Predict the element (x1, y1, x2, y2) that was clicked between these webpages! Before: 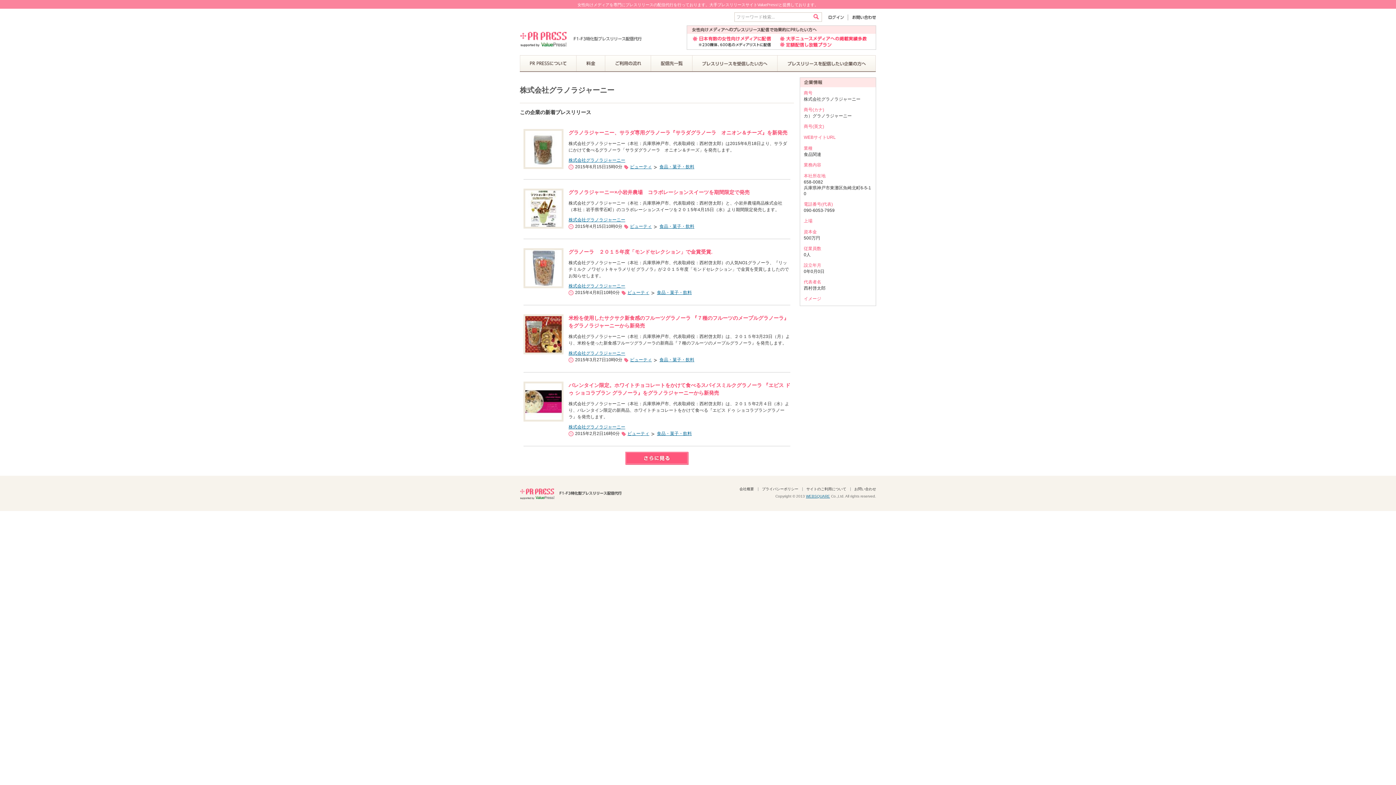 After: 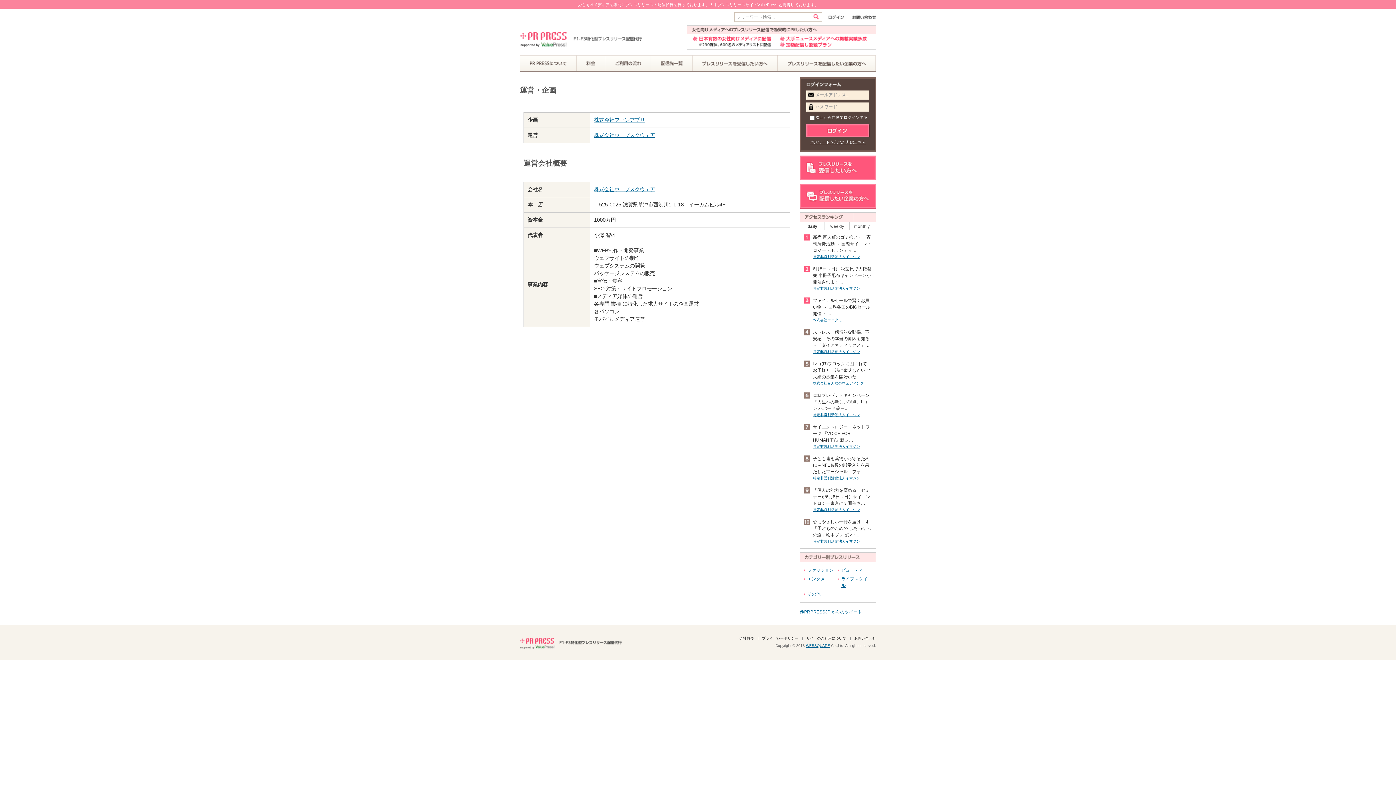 Action: label: 会社概要 bbox: (739, 487, 754, 491)